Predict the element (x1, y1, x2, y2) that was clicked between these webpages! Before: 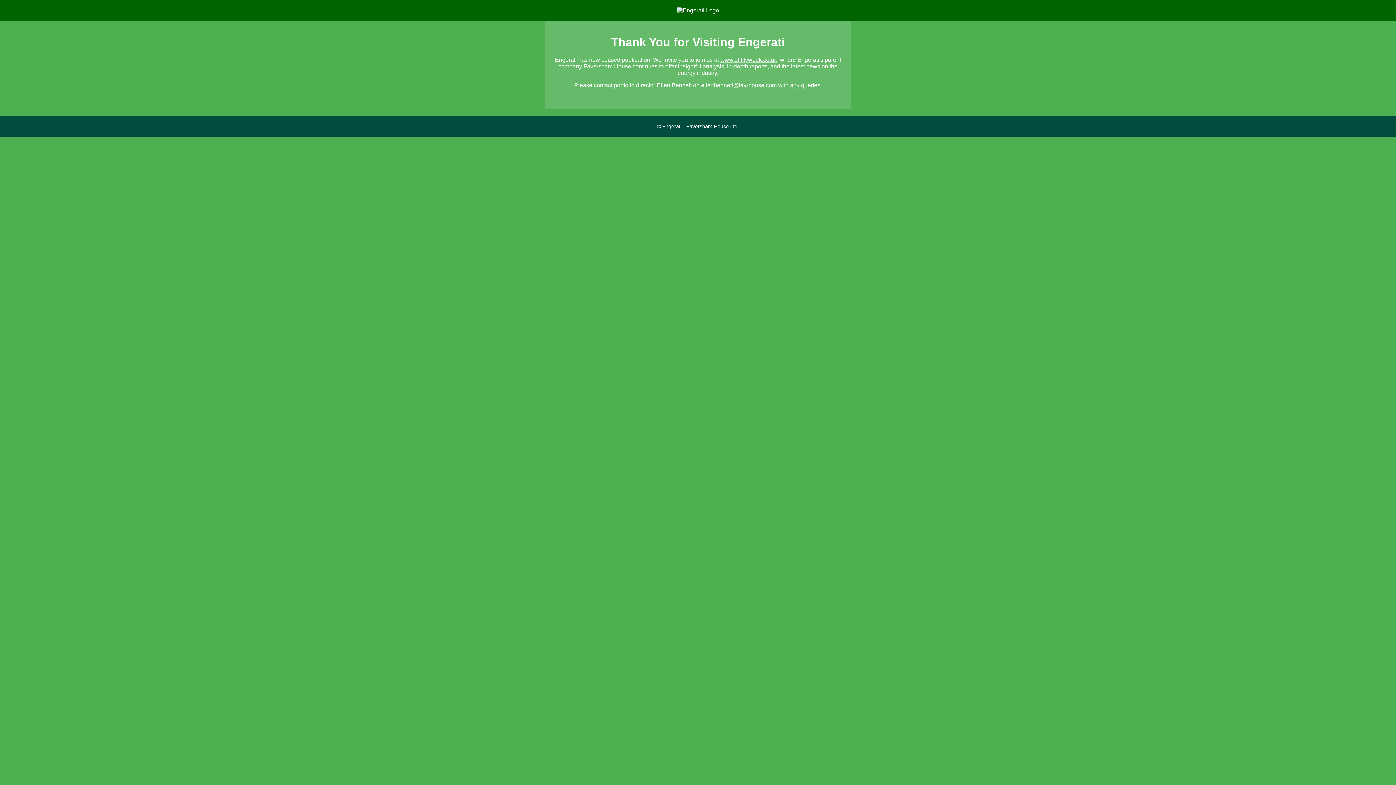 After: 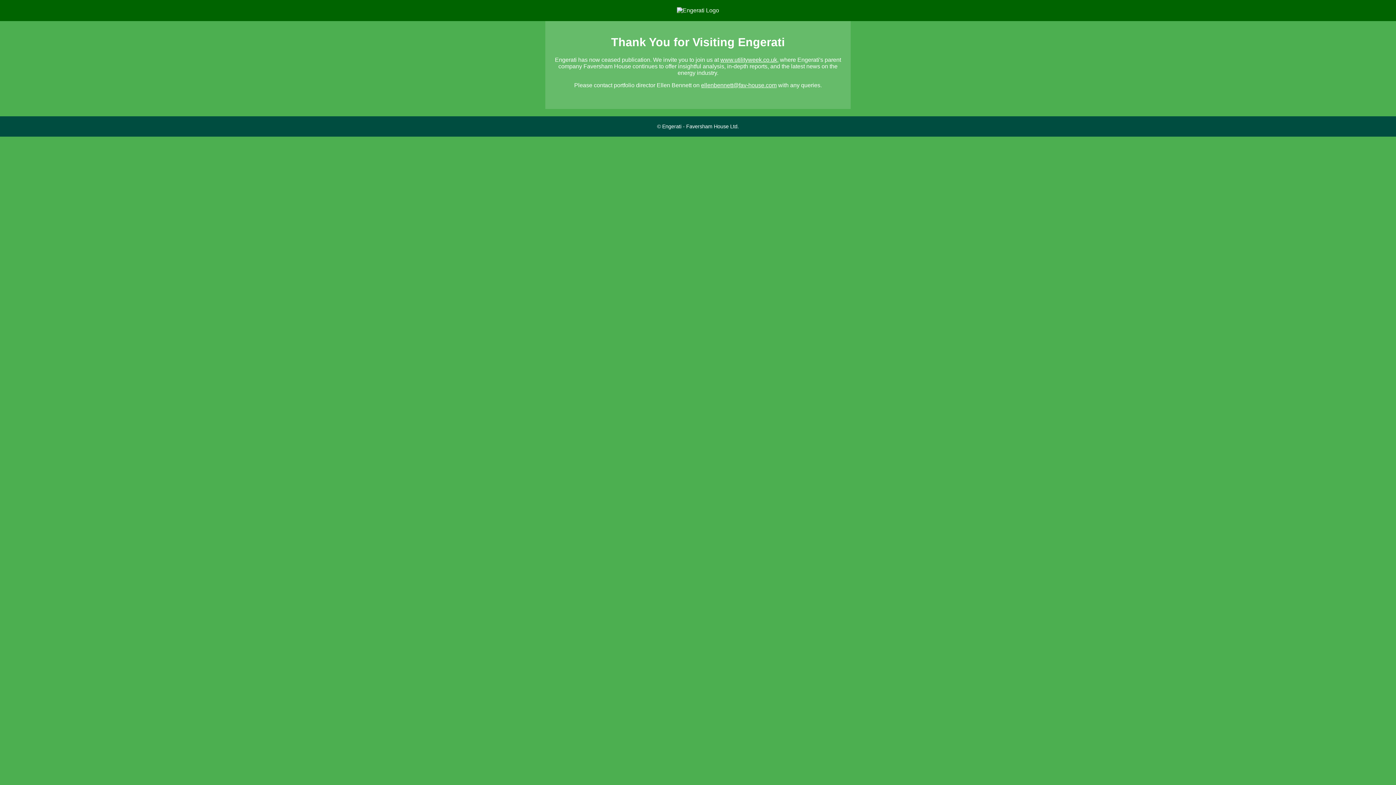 Action: bbox: (701, 82, 776, 88) label: ellenbennett@fav-house.com